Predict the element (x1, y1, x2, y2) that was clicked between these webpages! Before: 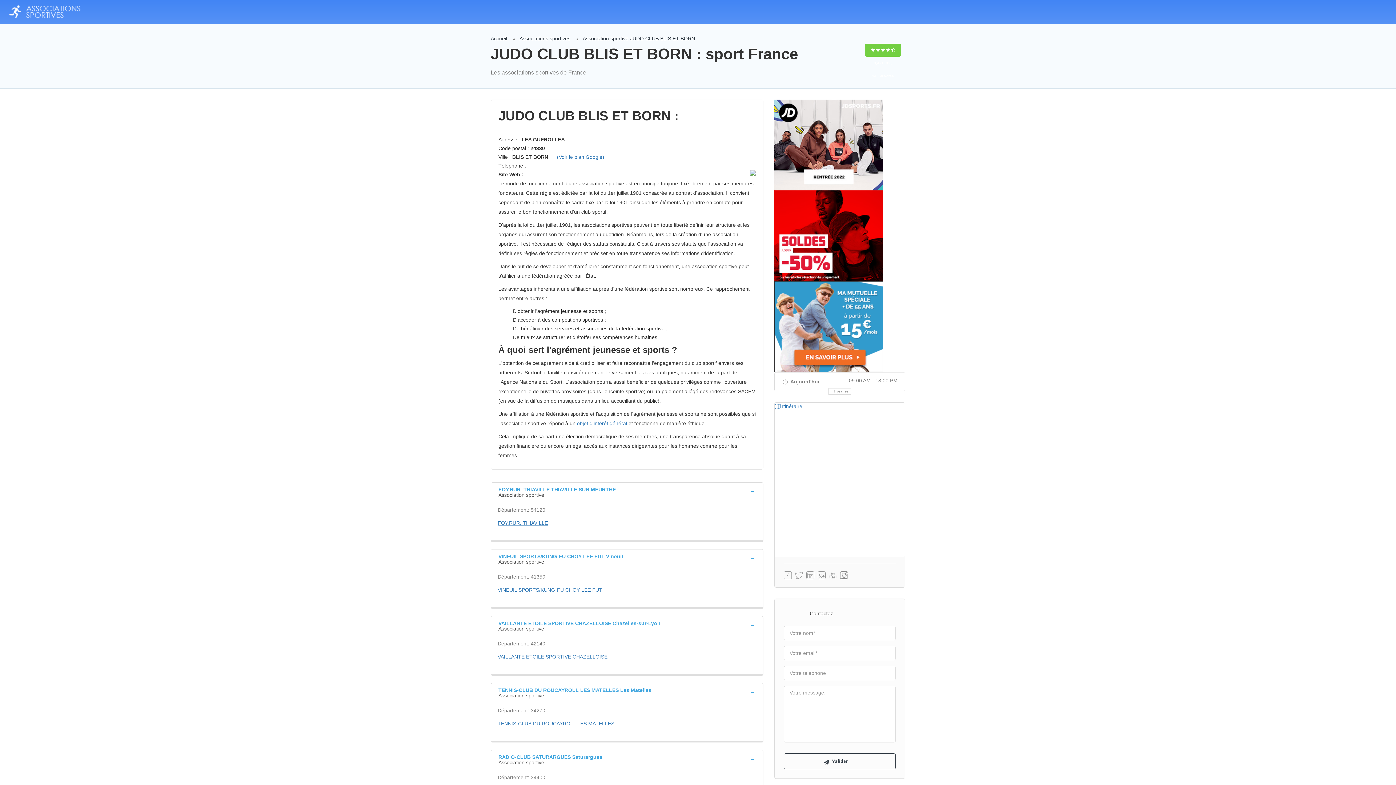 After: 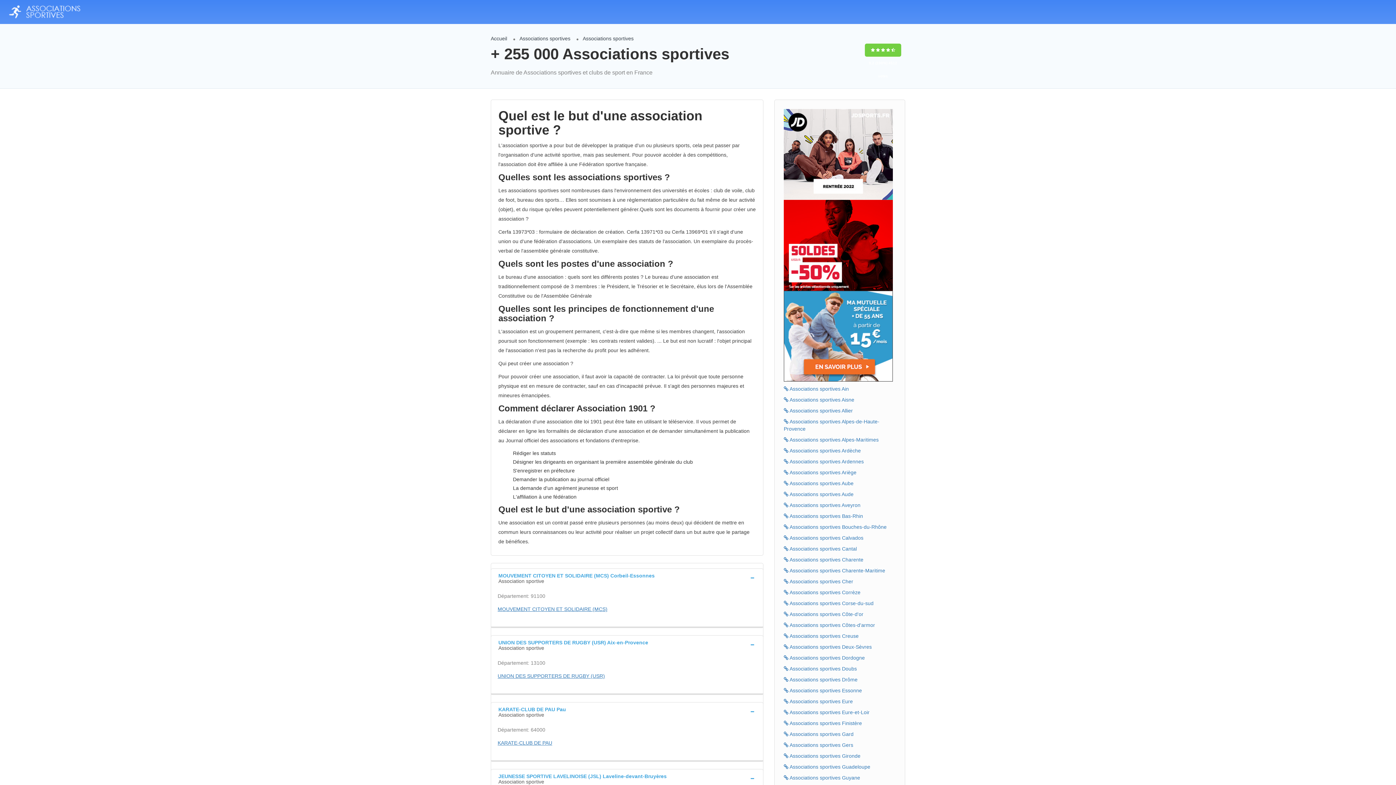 Action: label: Associations sportives bbox: (519, 35, 570, 41)